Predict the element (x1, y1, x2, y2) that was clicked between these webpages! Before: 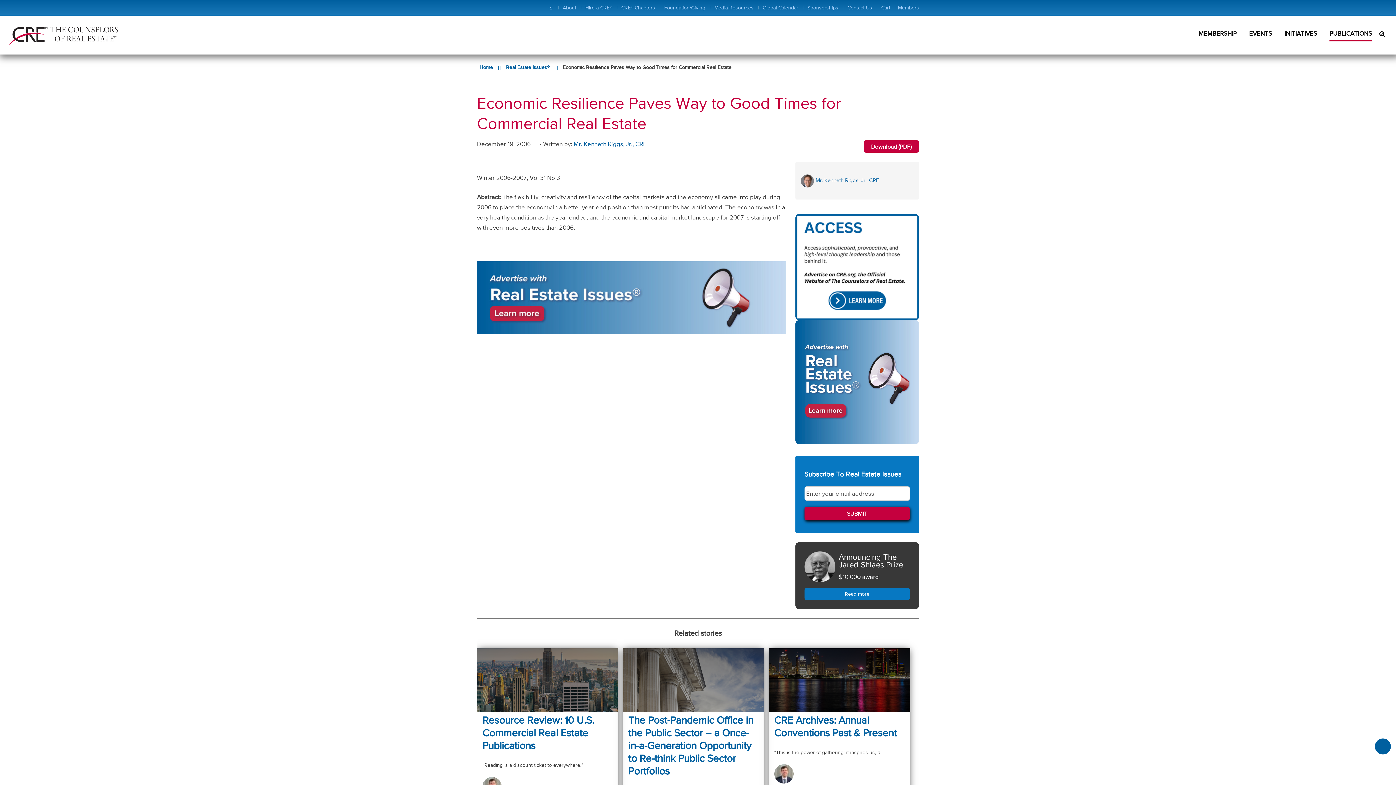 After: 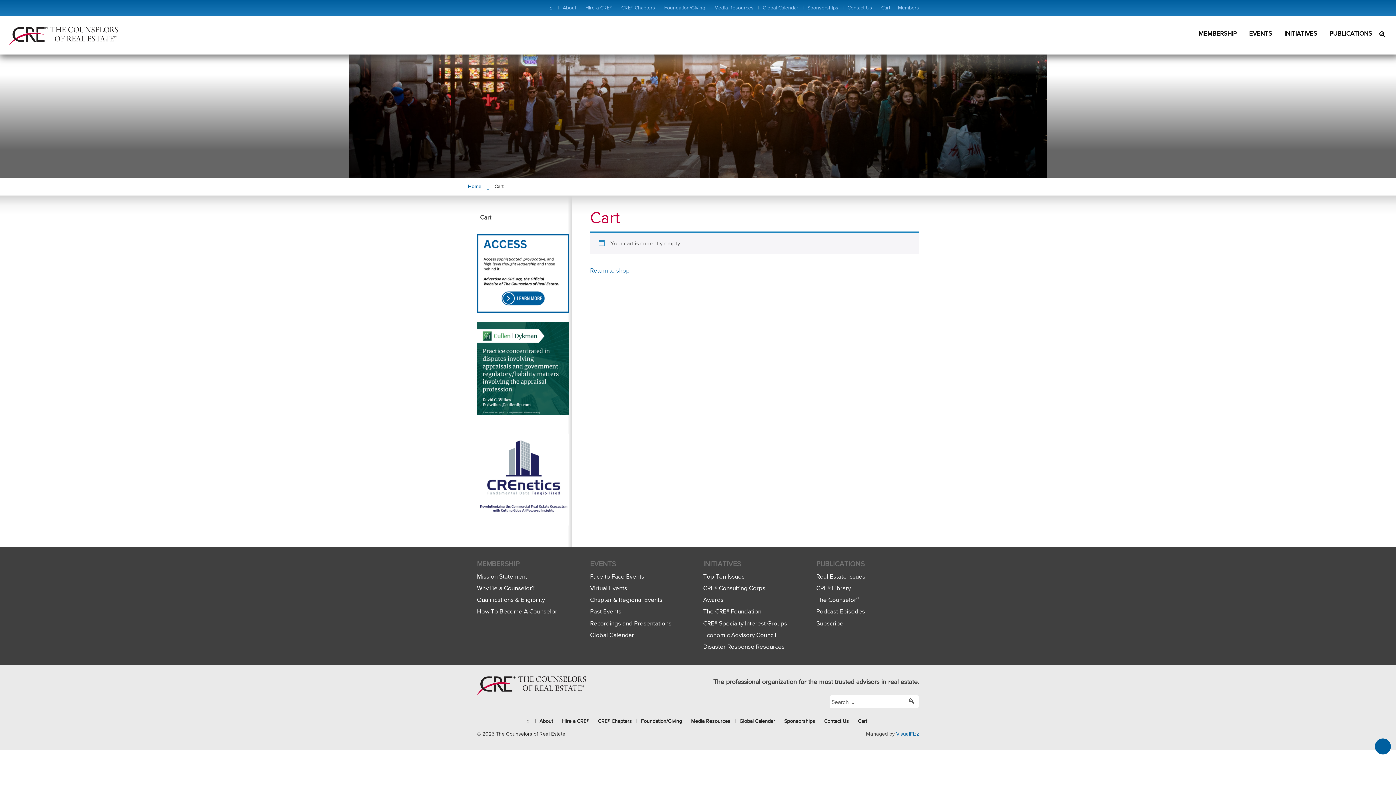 Action: label: Cart bbox: (878, 0, 895, 15)